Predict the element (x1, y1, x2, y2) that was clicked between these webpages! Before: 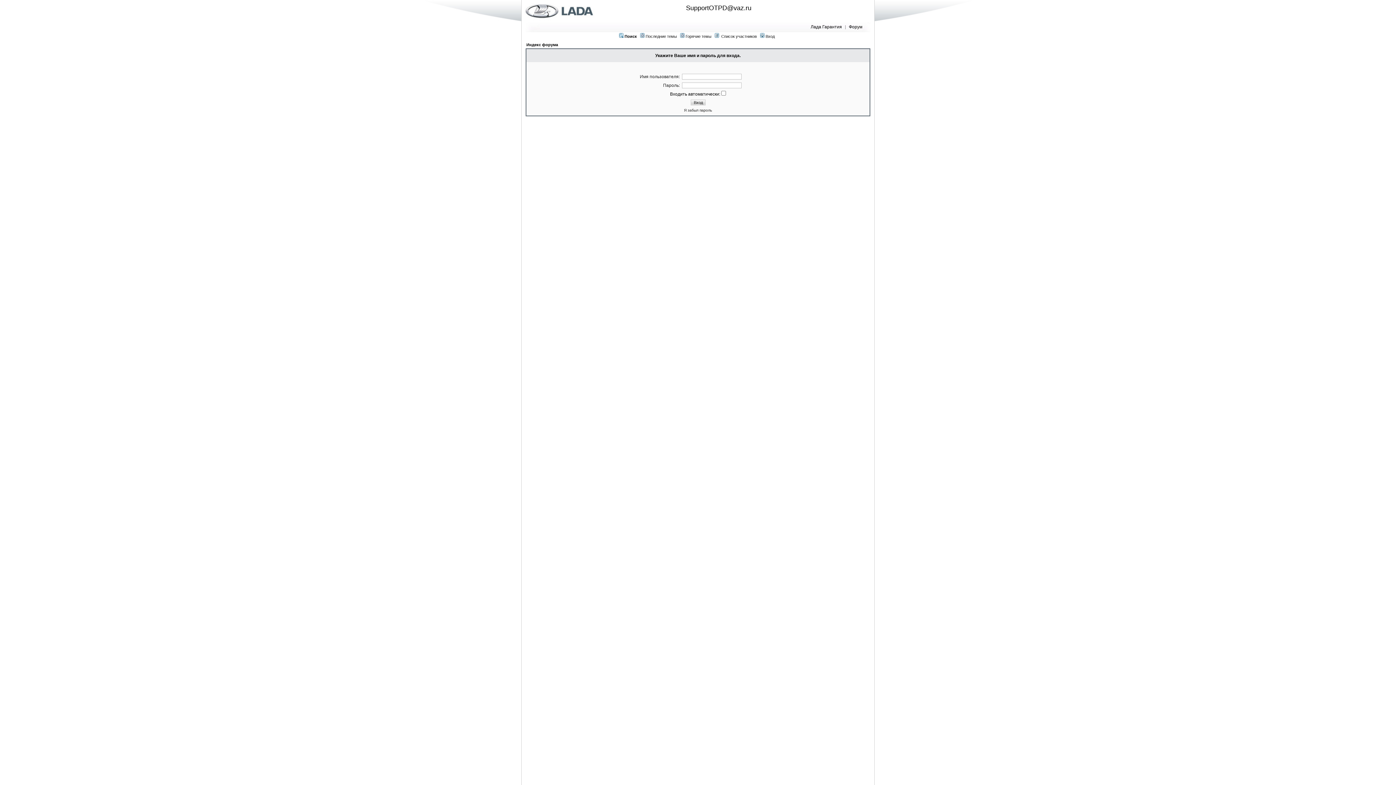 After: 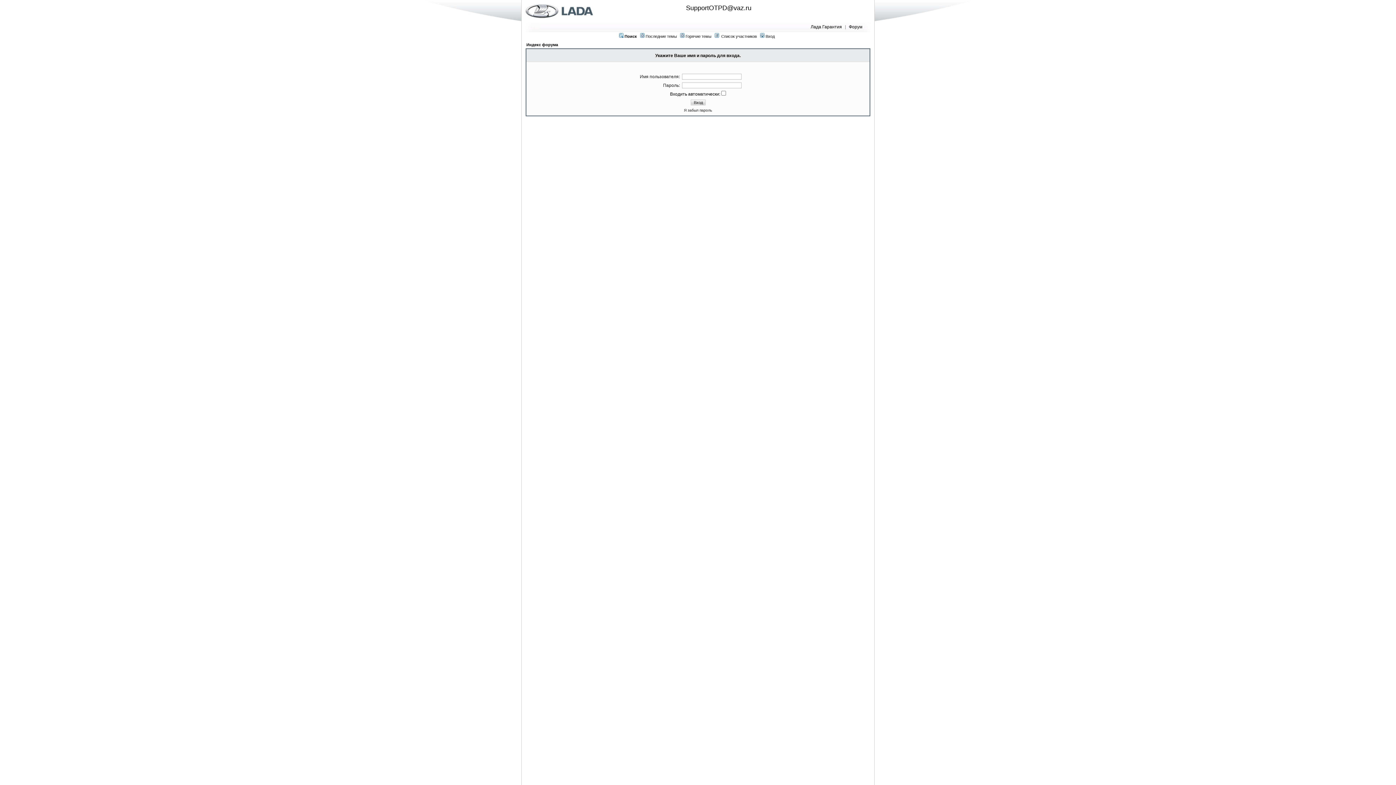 Action: label: Я забыл пароль bbox: (684, 108, 712, 112)